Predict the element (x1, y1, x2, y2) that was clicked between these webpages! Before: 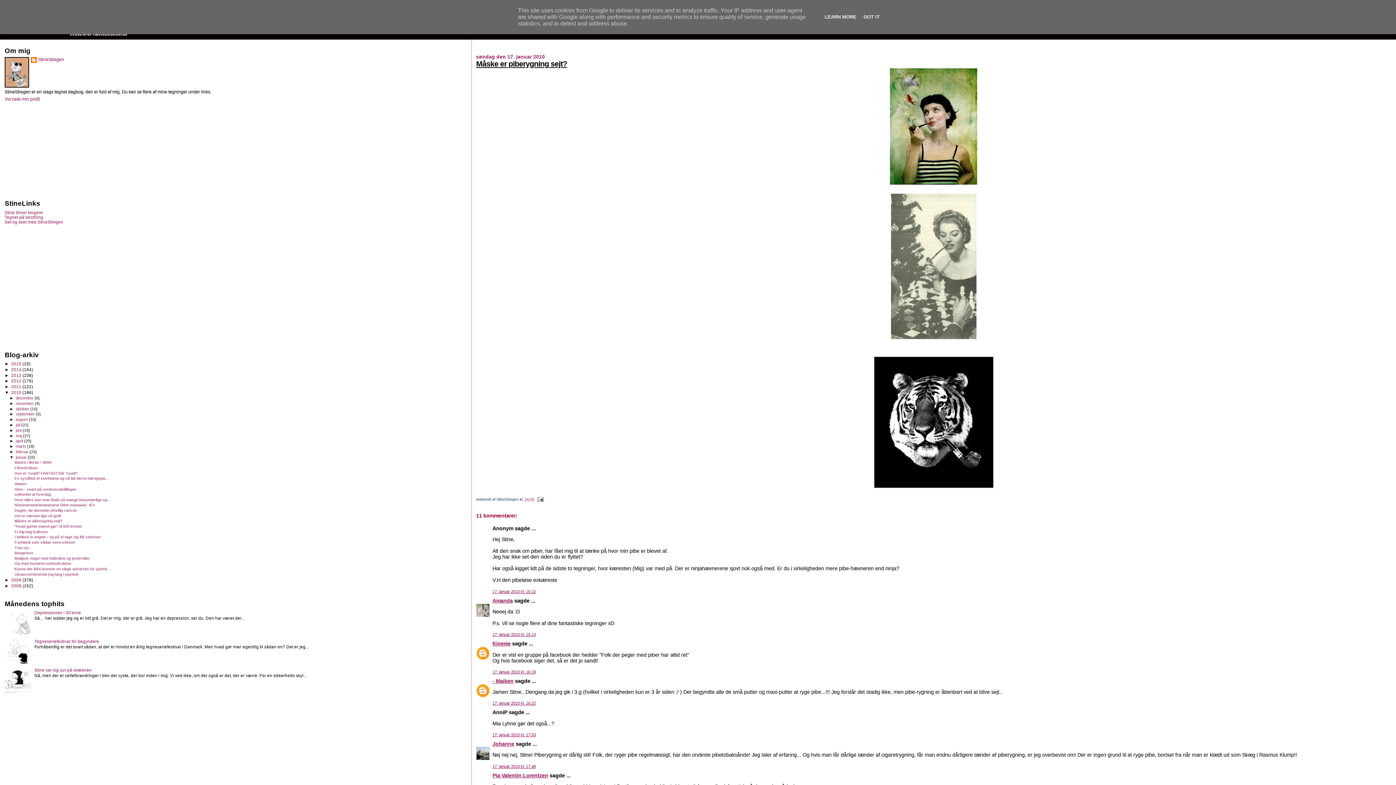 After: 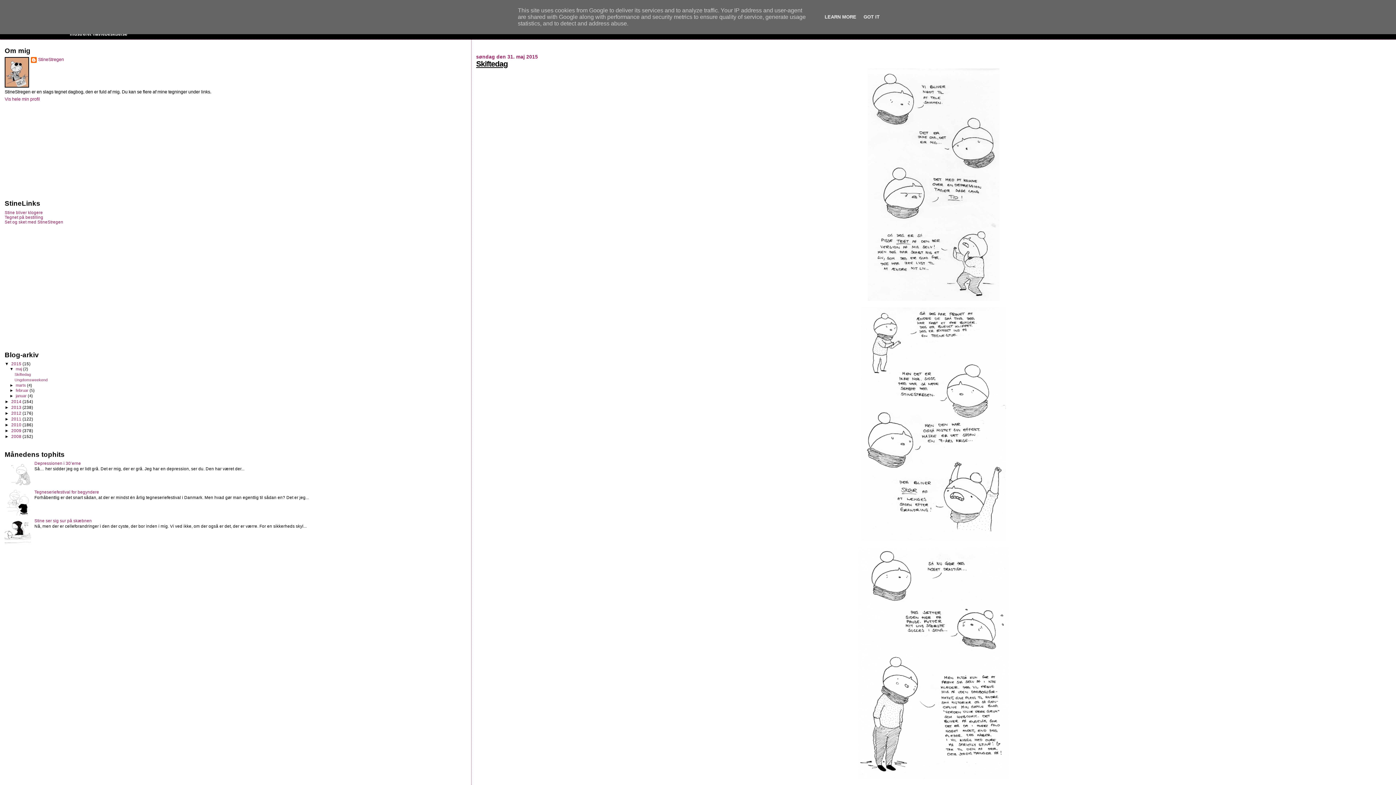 Action: bbox: (11, 361, 22, 366) label: 2015 